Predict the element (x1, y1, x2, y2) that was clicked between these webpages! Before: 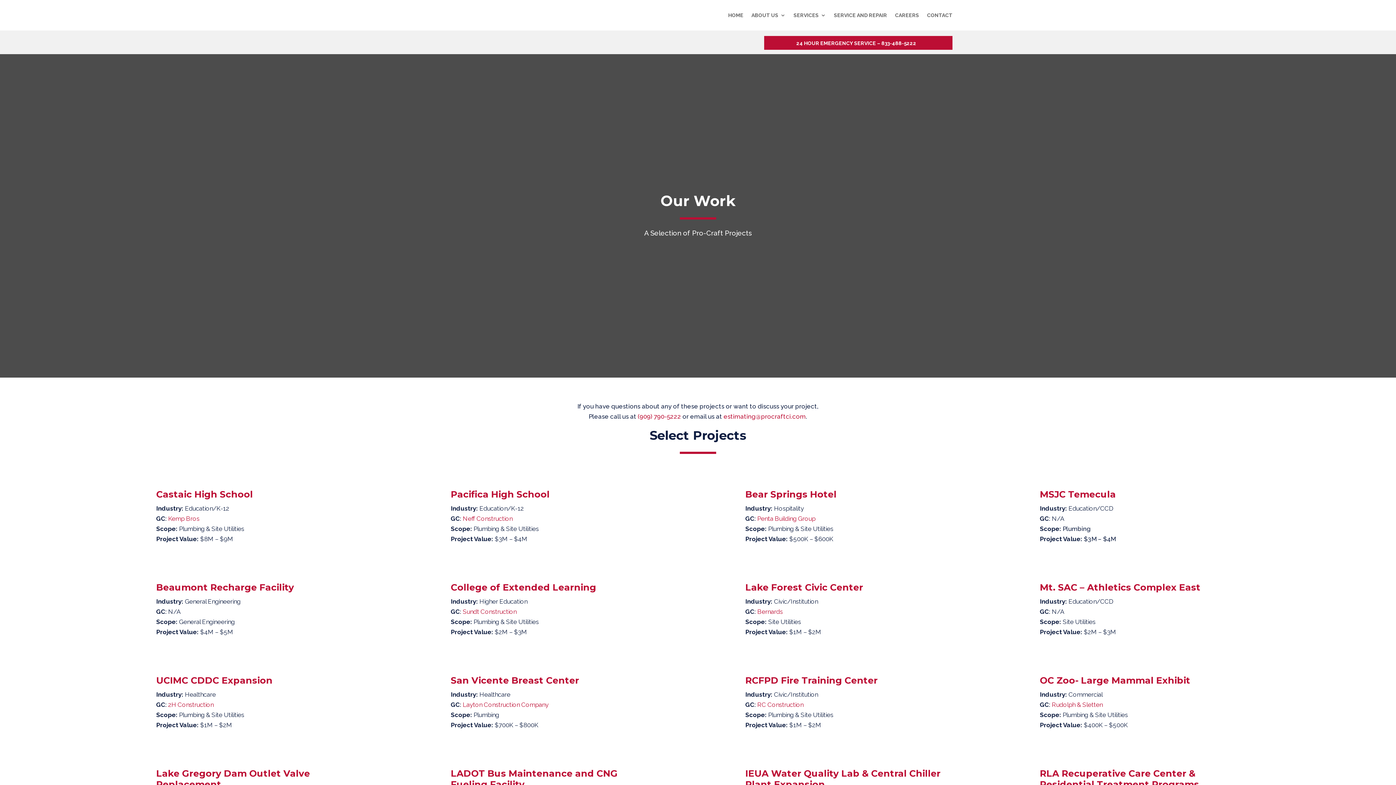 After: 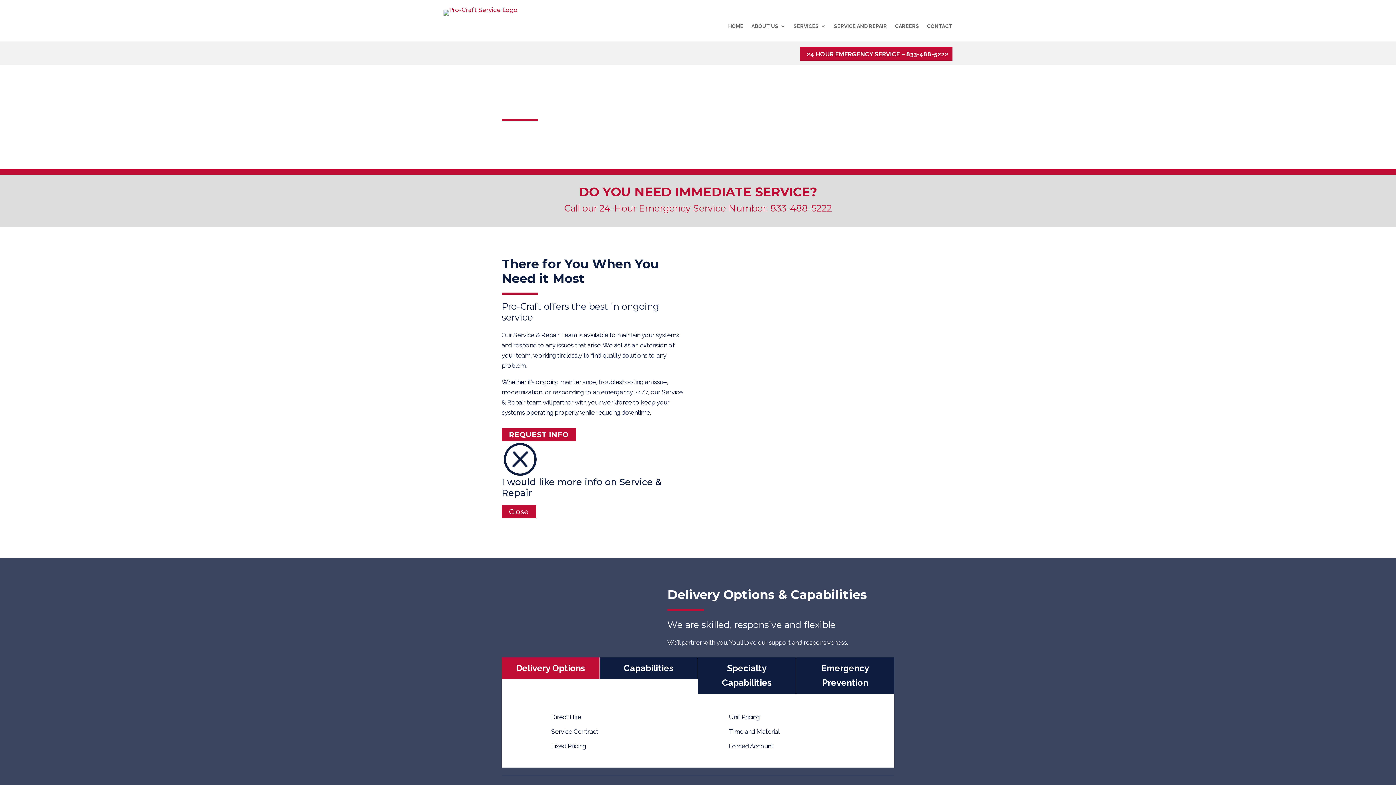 Action: label: SERVICE AND REPAIR bbox: (834, 12, 887, 20)